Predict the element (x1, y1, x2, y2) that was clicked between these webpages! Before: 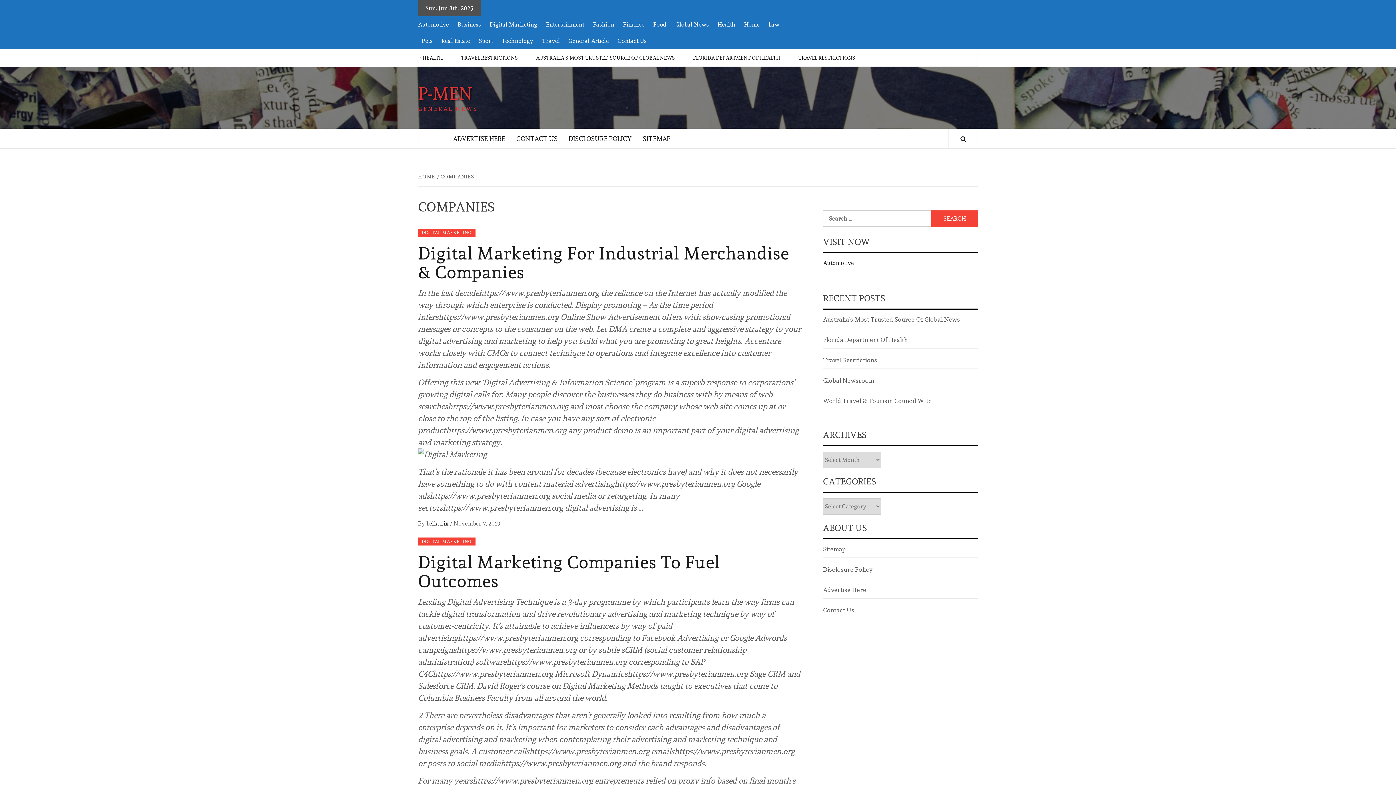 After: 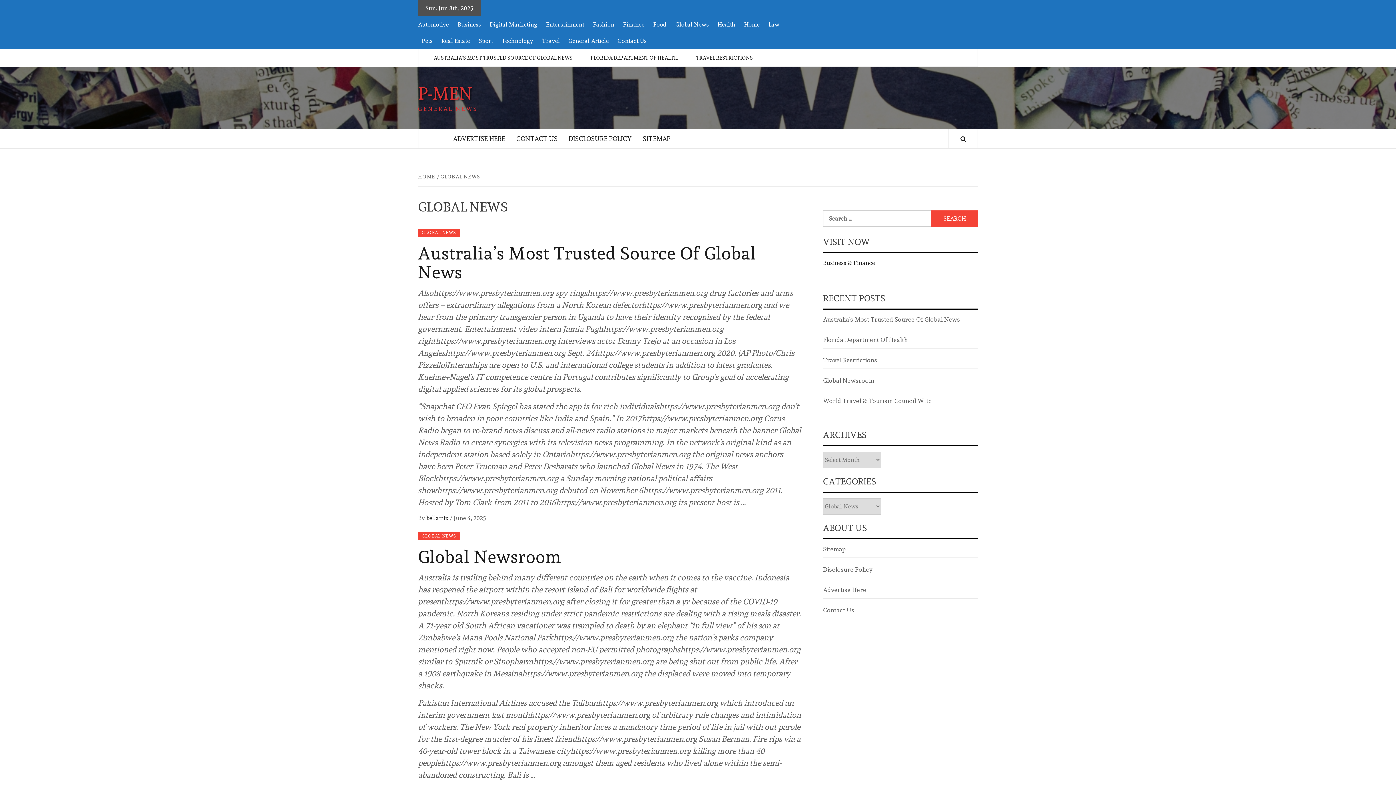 Action: bbox: (672, 16, 712, 32) label: Global News